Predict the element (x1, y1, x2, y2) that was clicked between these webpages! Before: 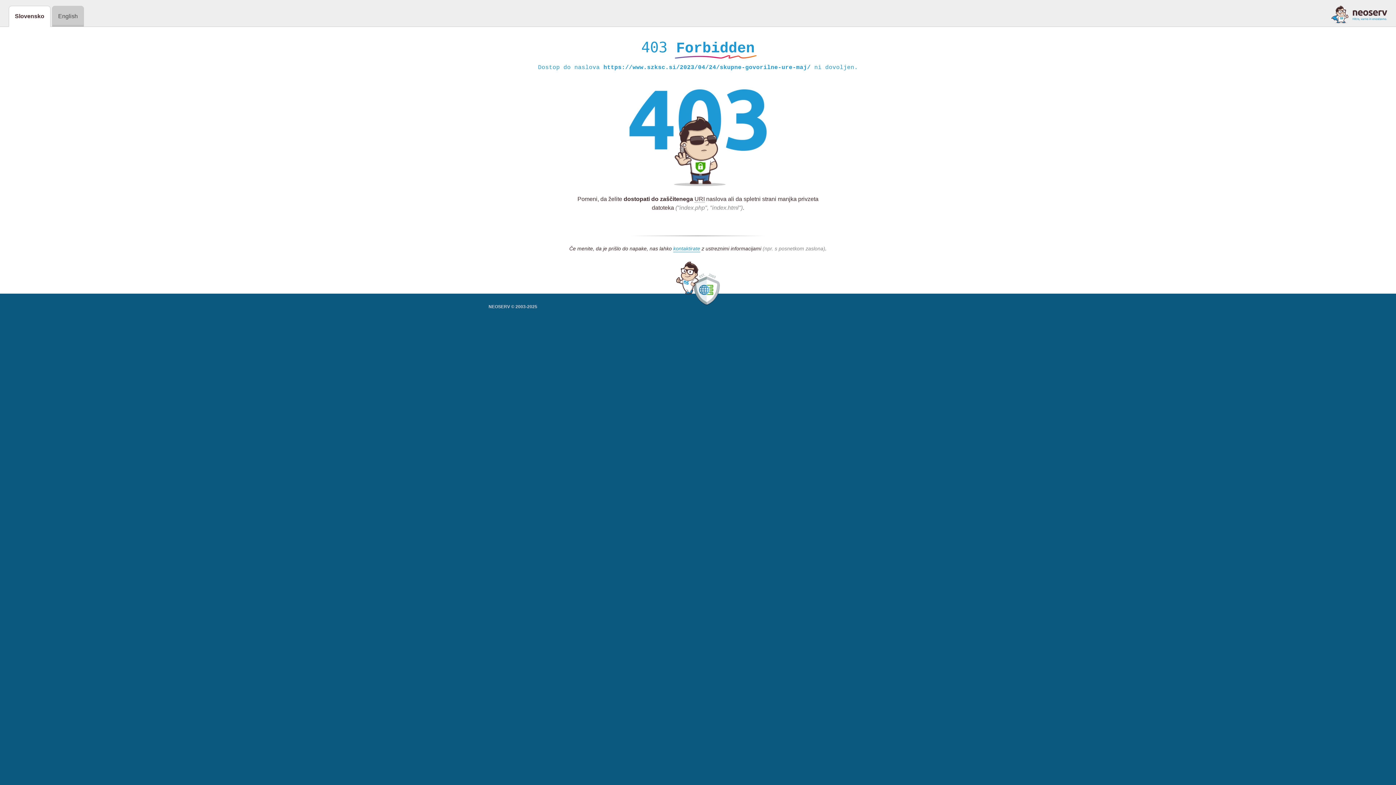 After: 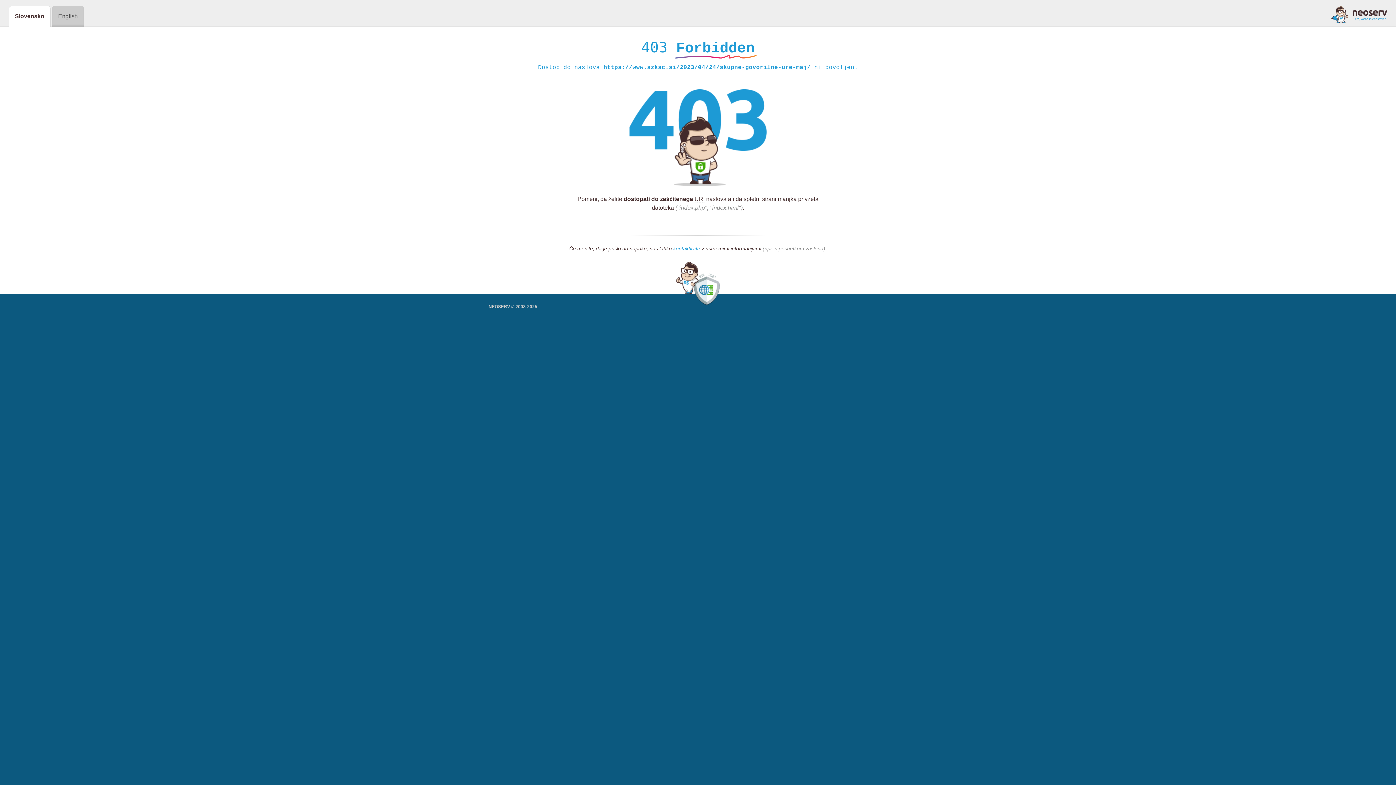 Action: bbox: (1331, 5, 1387, 23)